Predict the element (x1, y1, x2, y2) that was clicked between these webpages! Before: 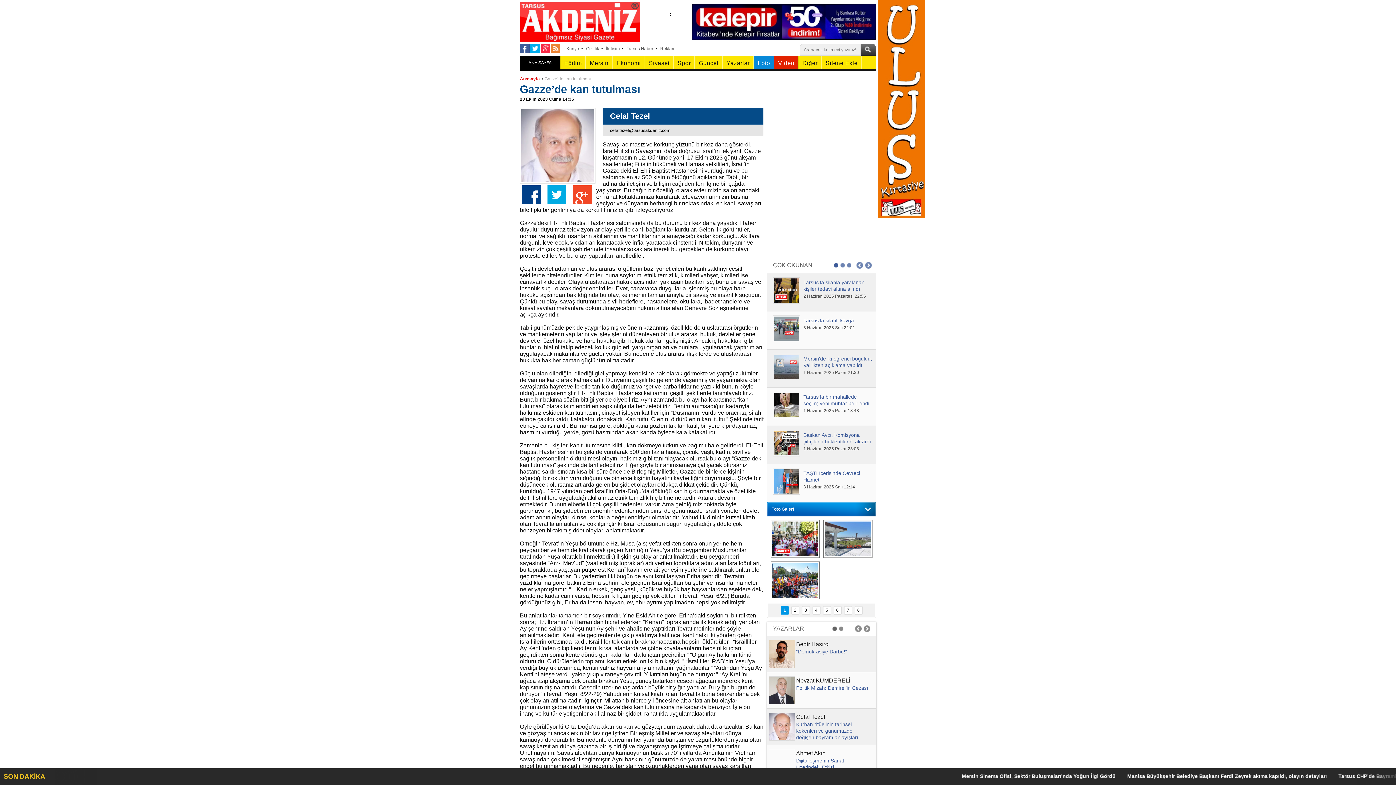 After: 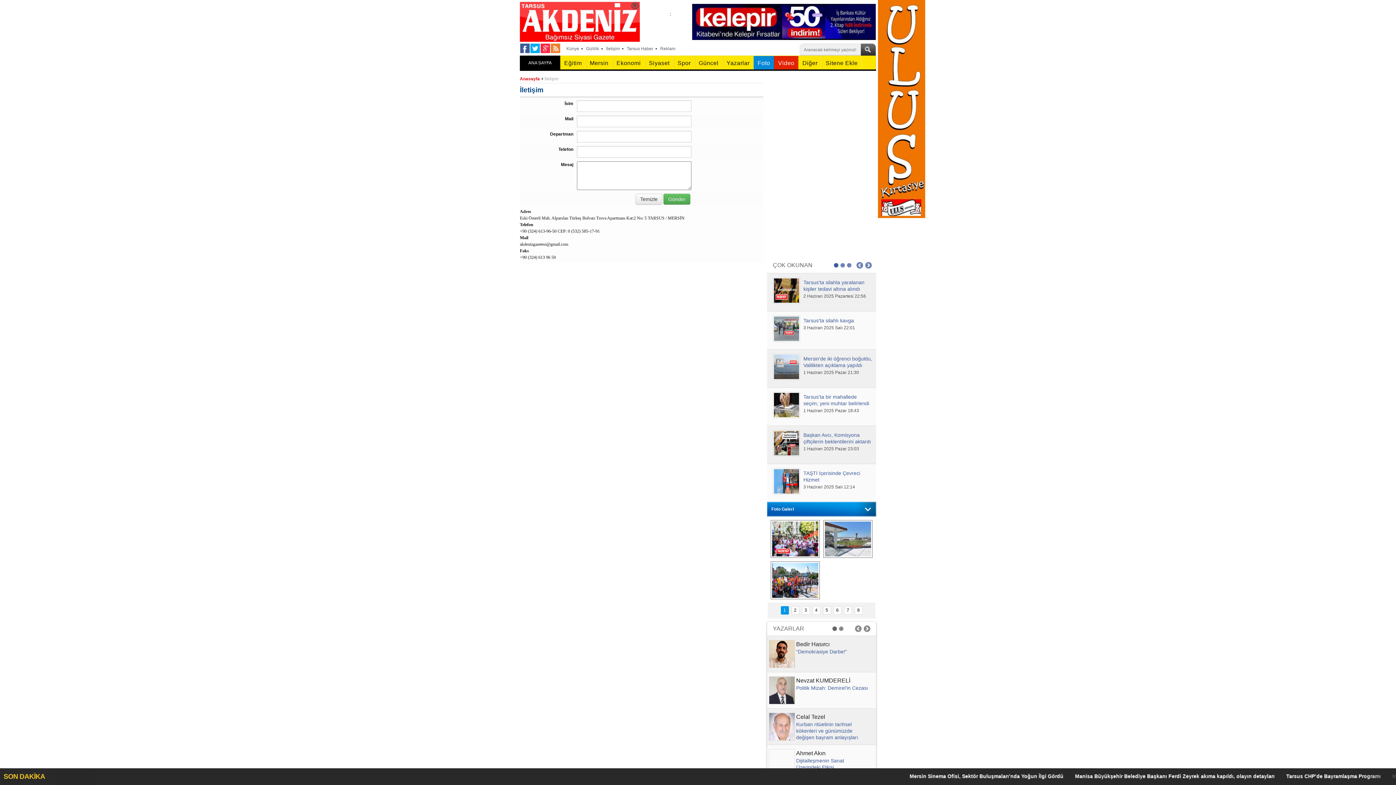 Action: bbox: (604, 46, 622, 51) label: İletişim